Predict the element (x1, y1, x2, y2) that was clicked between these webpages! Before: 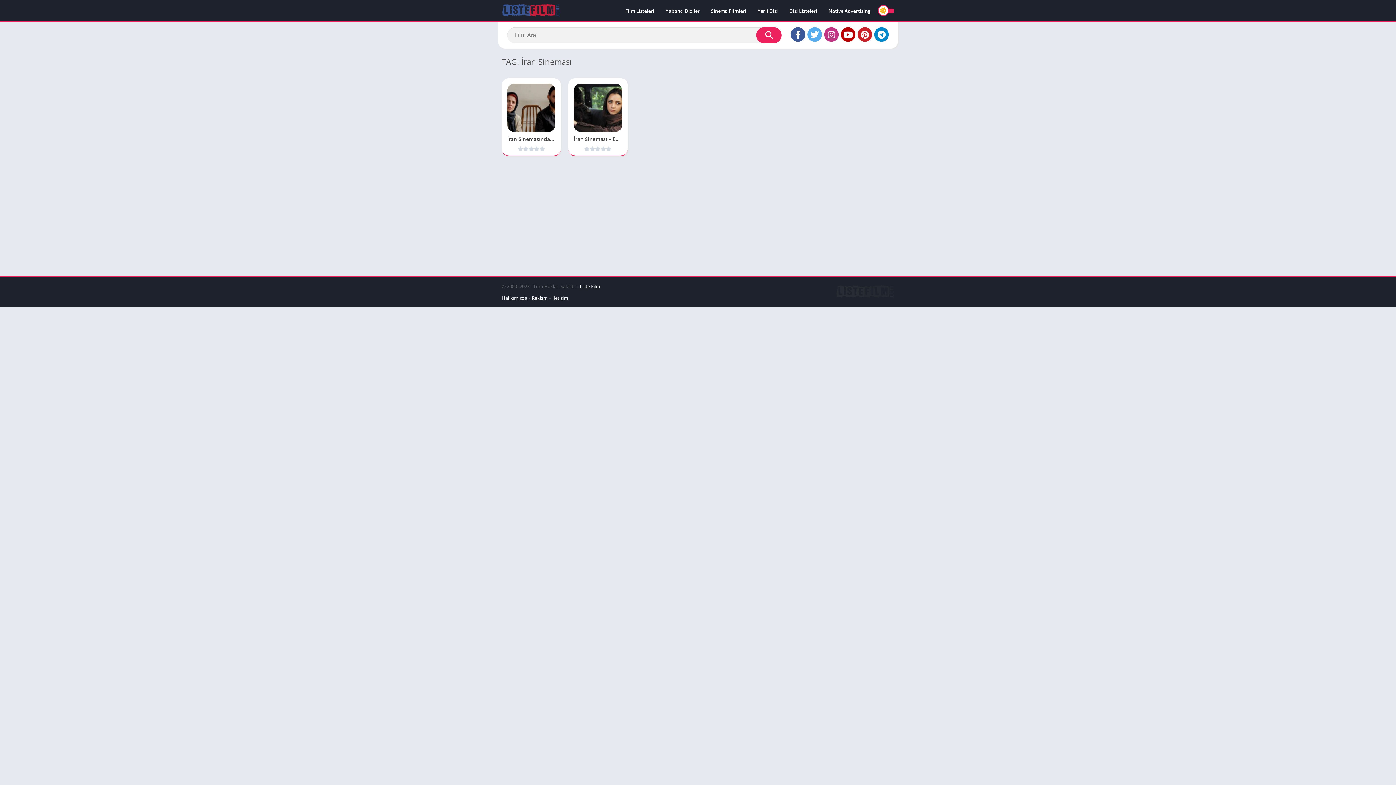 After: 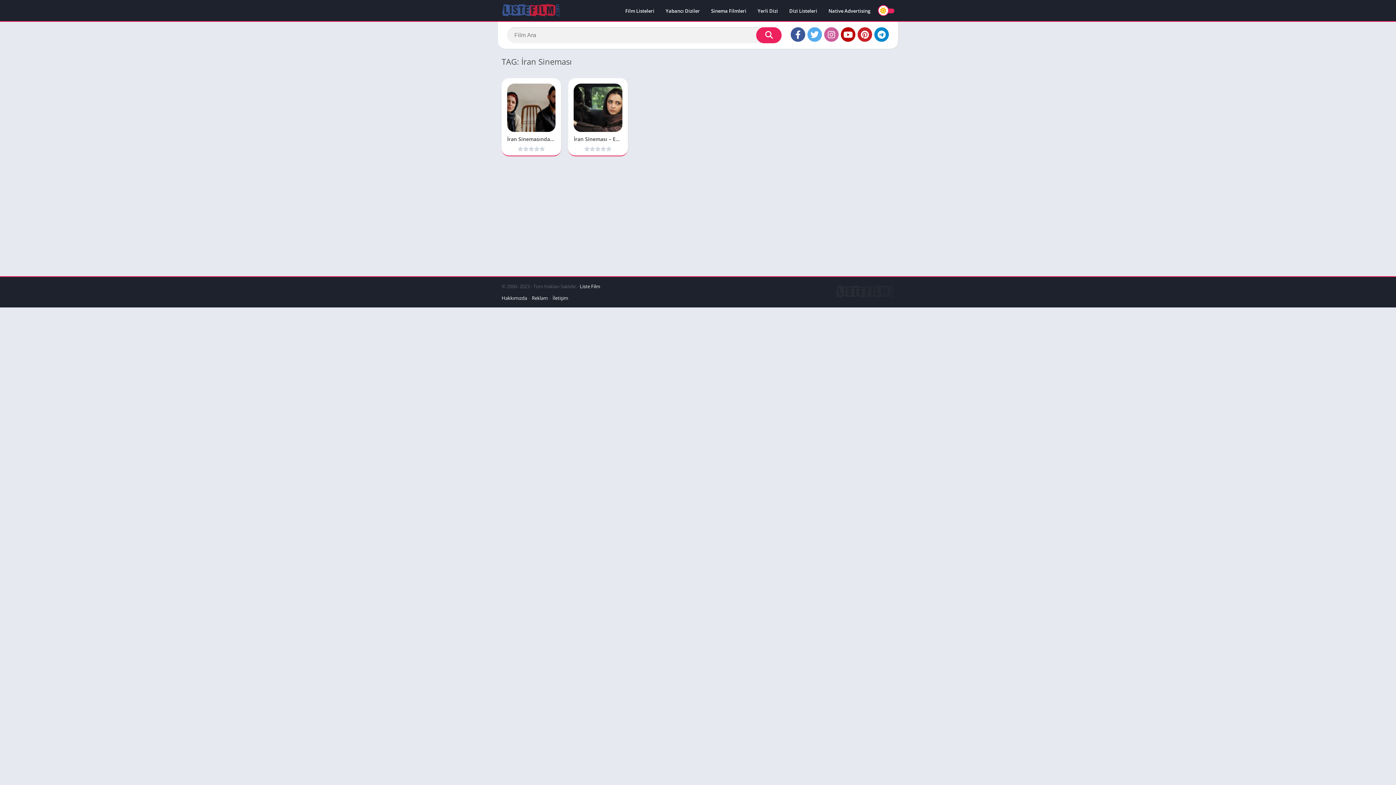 Action: bbox: (824, 27, 838, 41)